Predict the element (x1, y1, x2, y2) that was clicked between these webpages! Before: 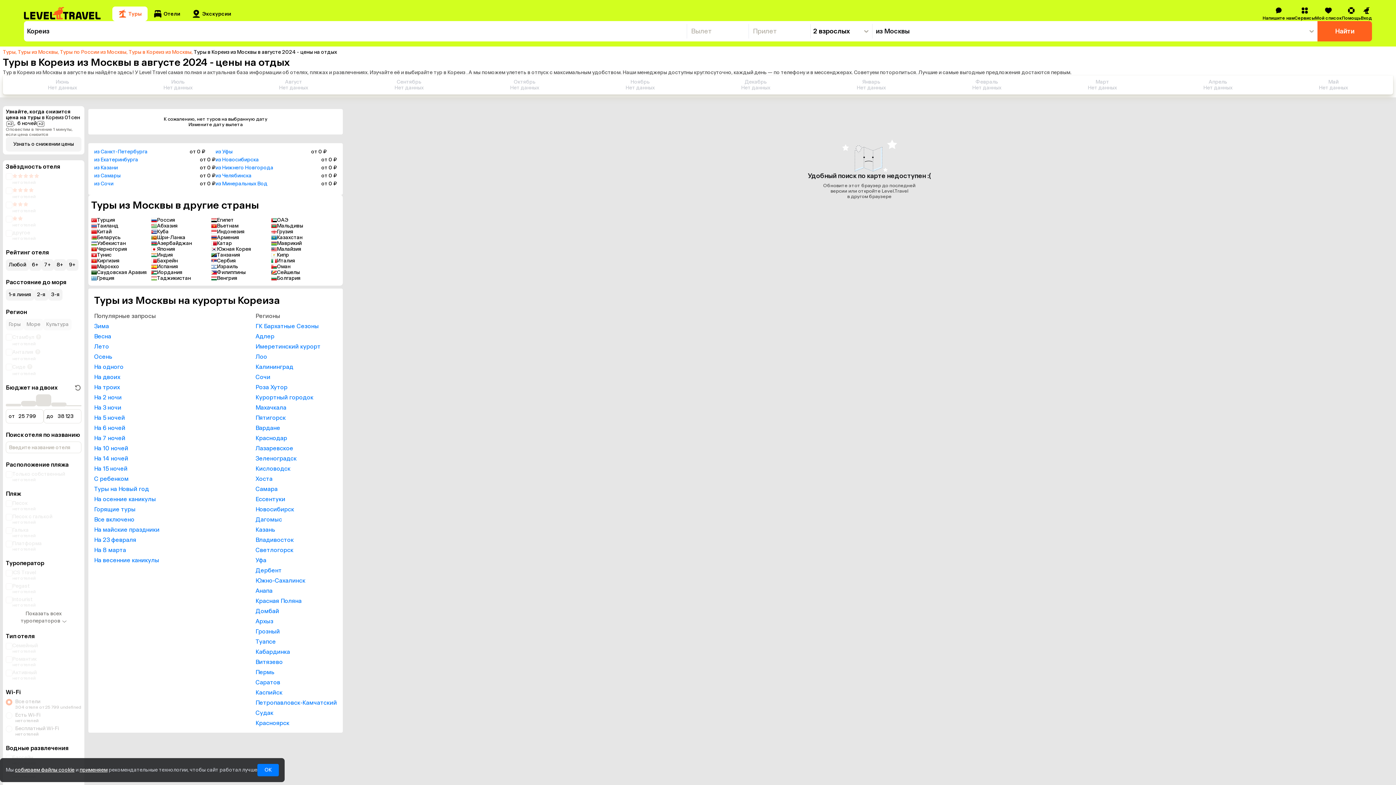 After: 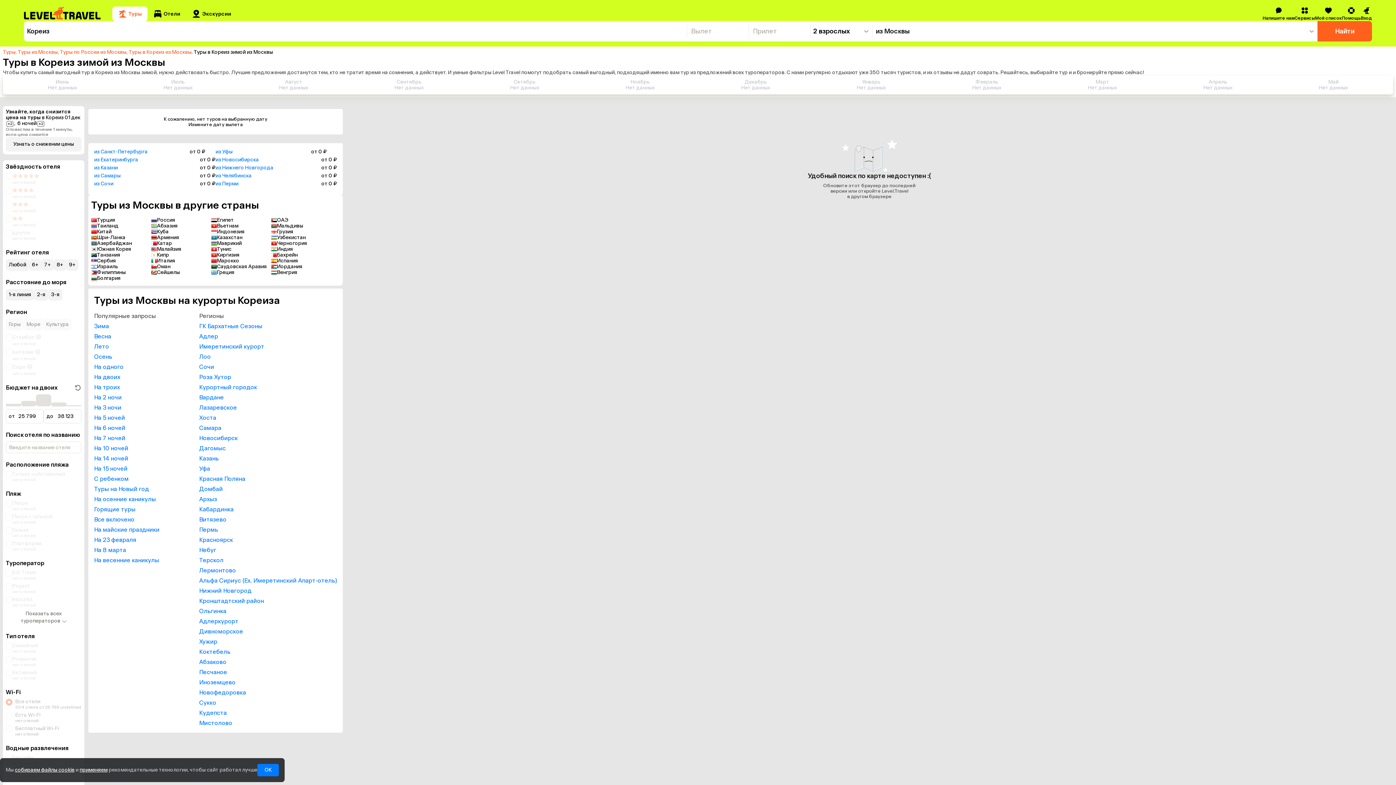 Action: bbox: (94, 322, 159, 330) label: Зима